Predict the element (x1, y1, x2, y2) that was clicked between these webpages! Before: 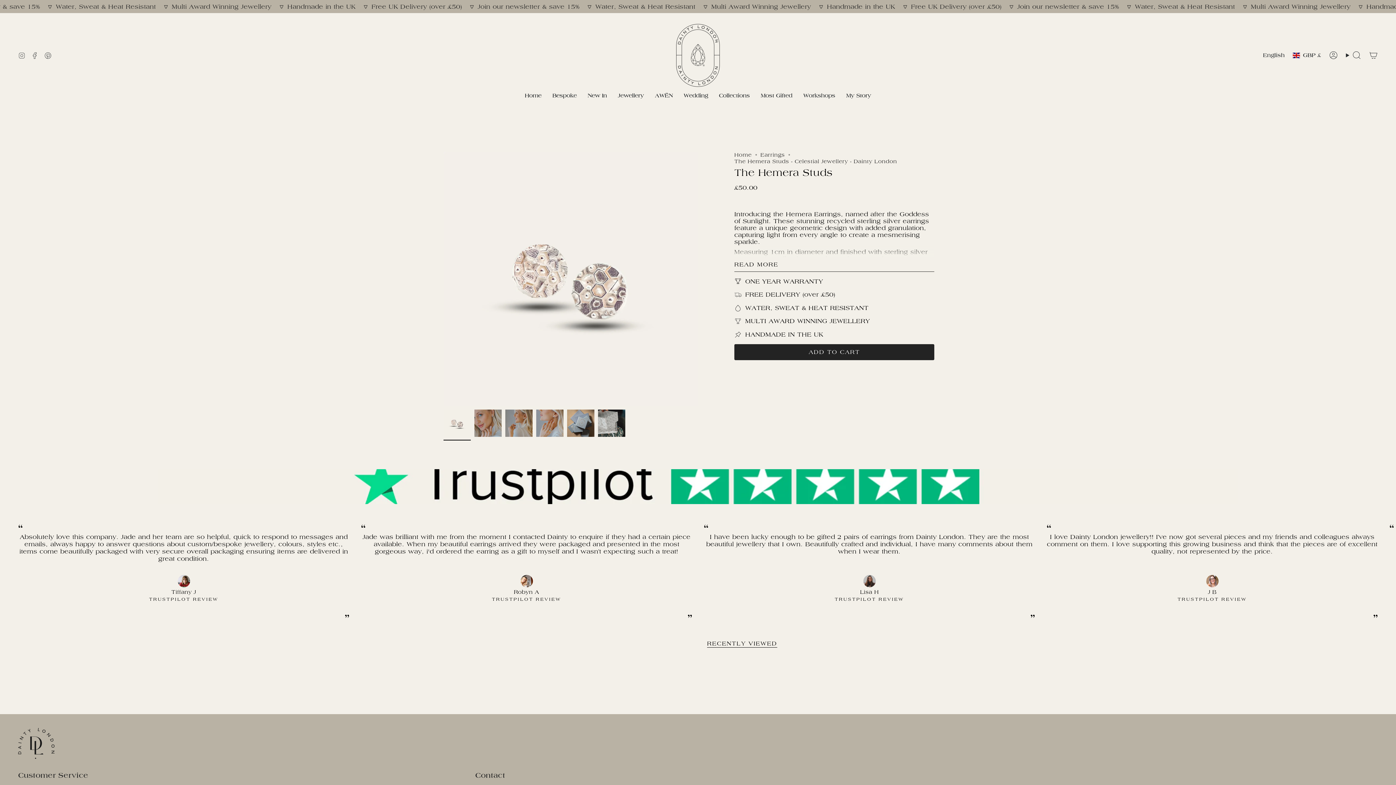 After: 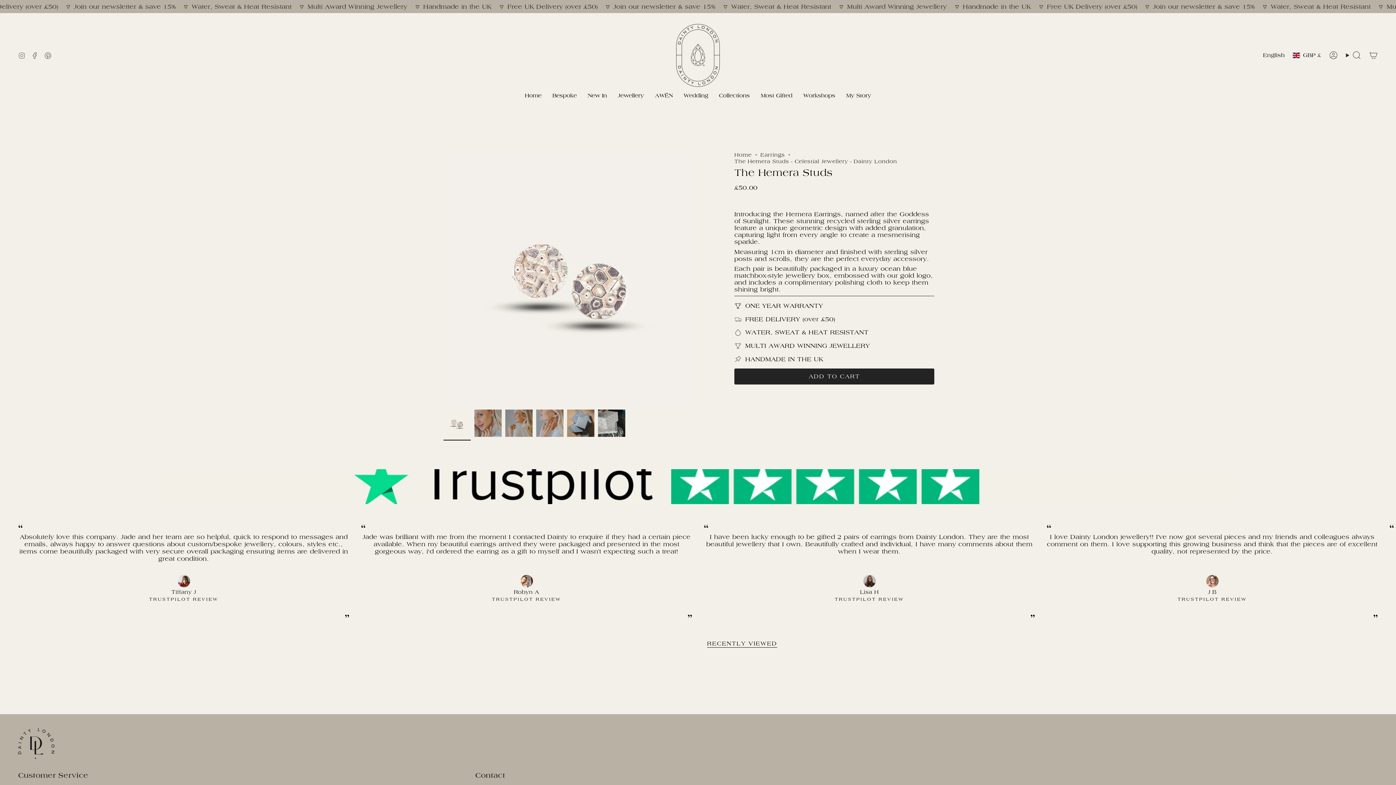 Action: label: READ MORE bbox: (734, 261, 778, 267)